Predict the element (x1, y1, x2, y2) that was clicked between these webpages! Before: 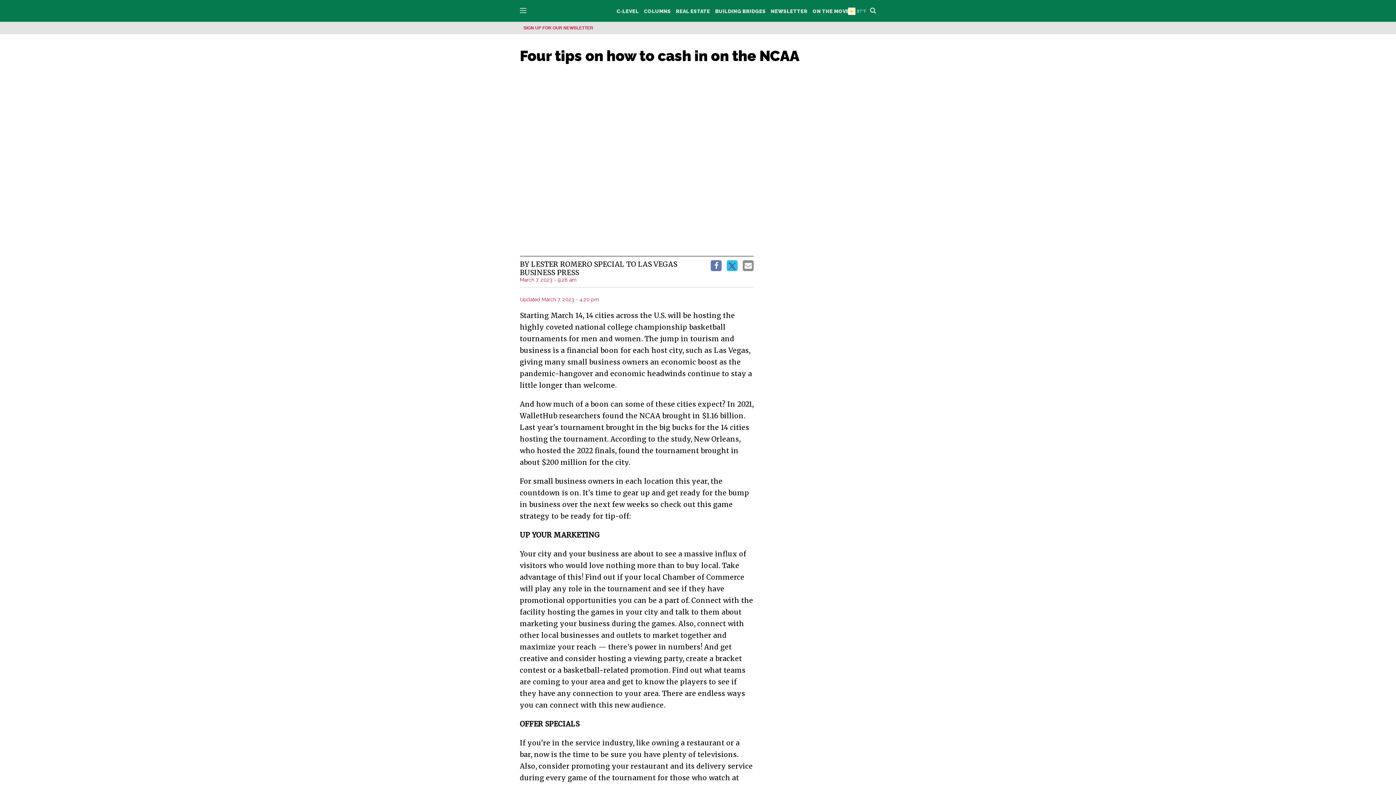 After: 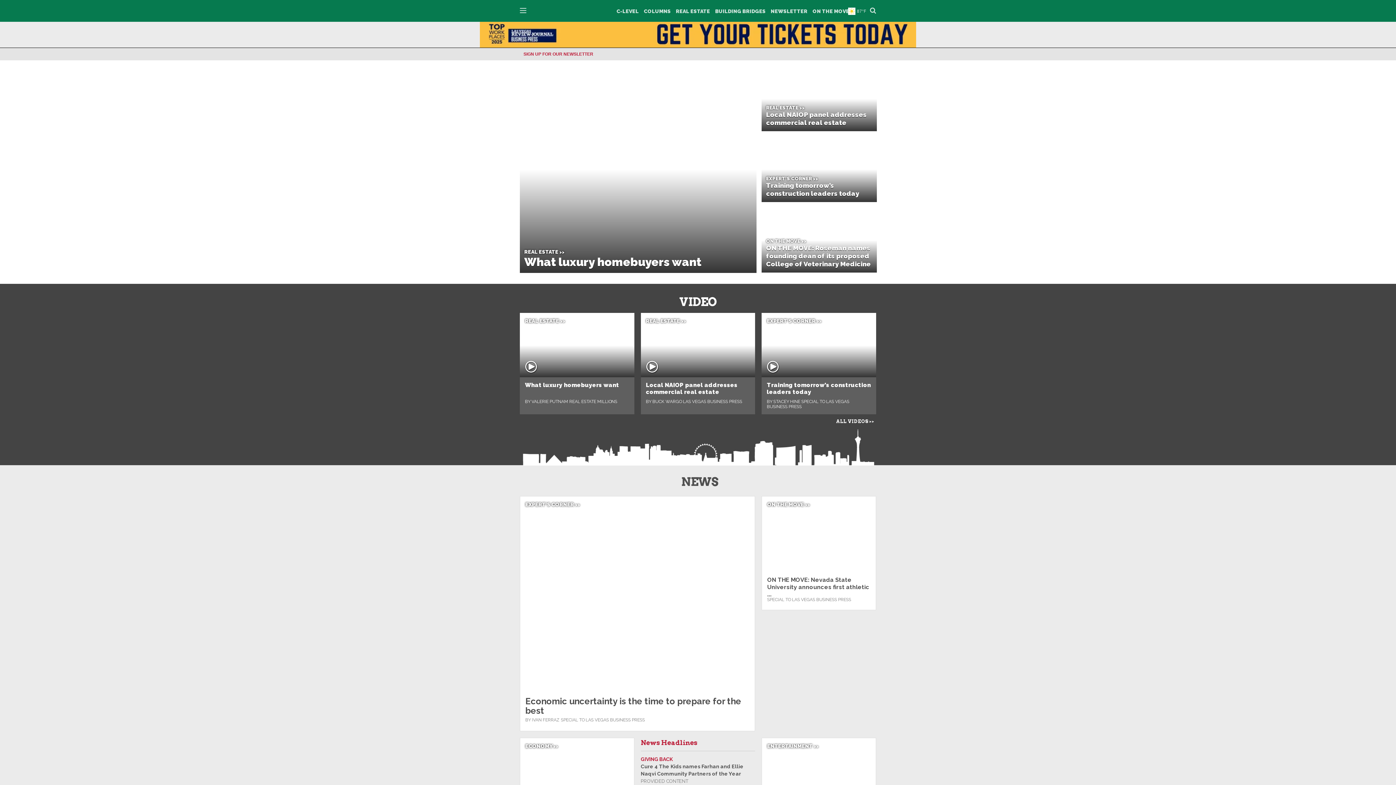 Action: bbox: (529, 39, 612, 46)